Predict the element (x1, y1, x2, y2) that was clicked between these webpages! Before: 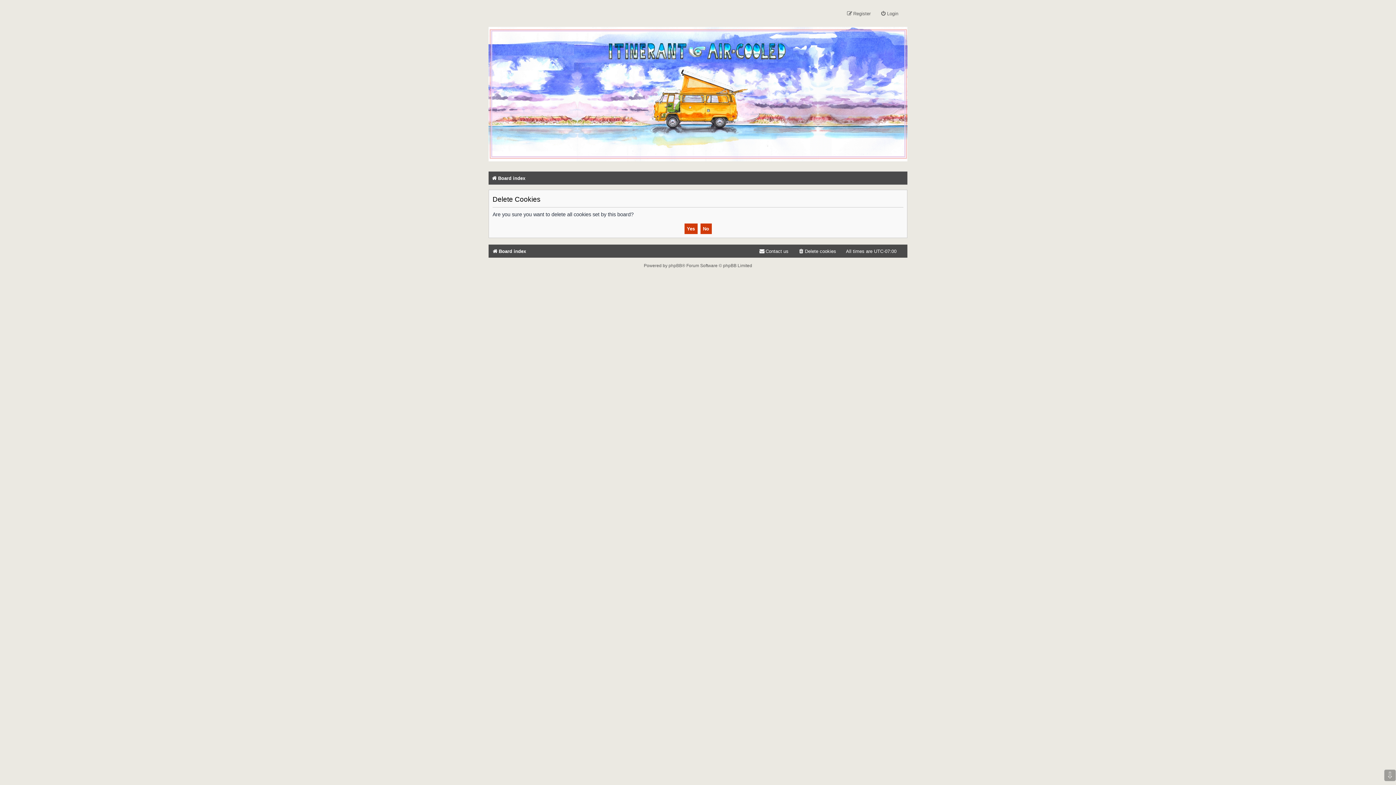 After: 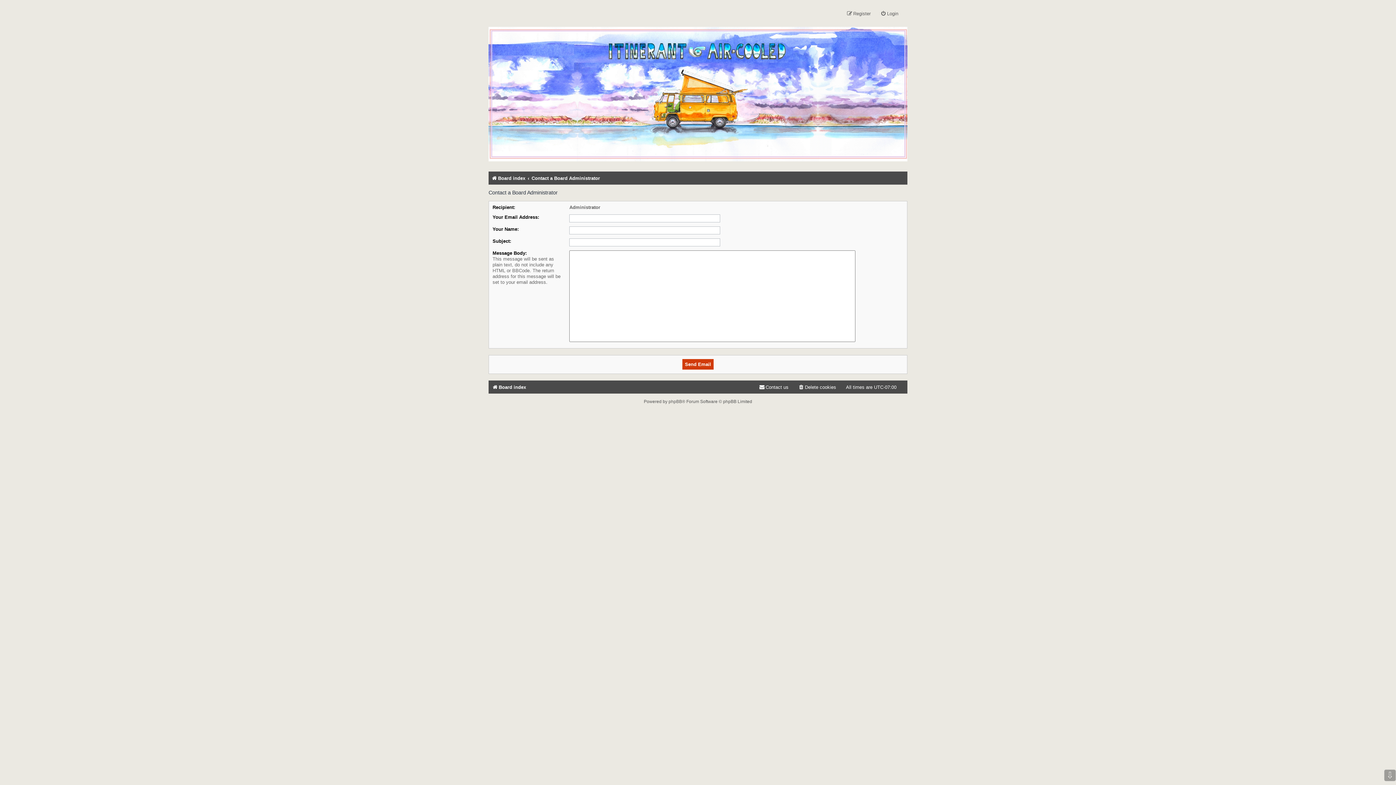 Action: label: Contact us bbox: (759, 246, 788, 256)